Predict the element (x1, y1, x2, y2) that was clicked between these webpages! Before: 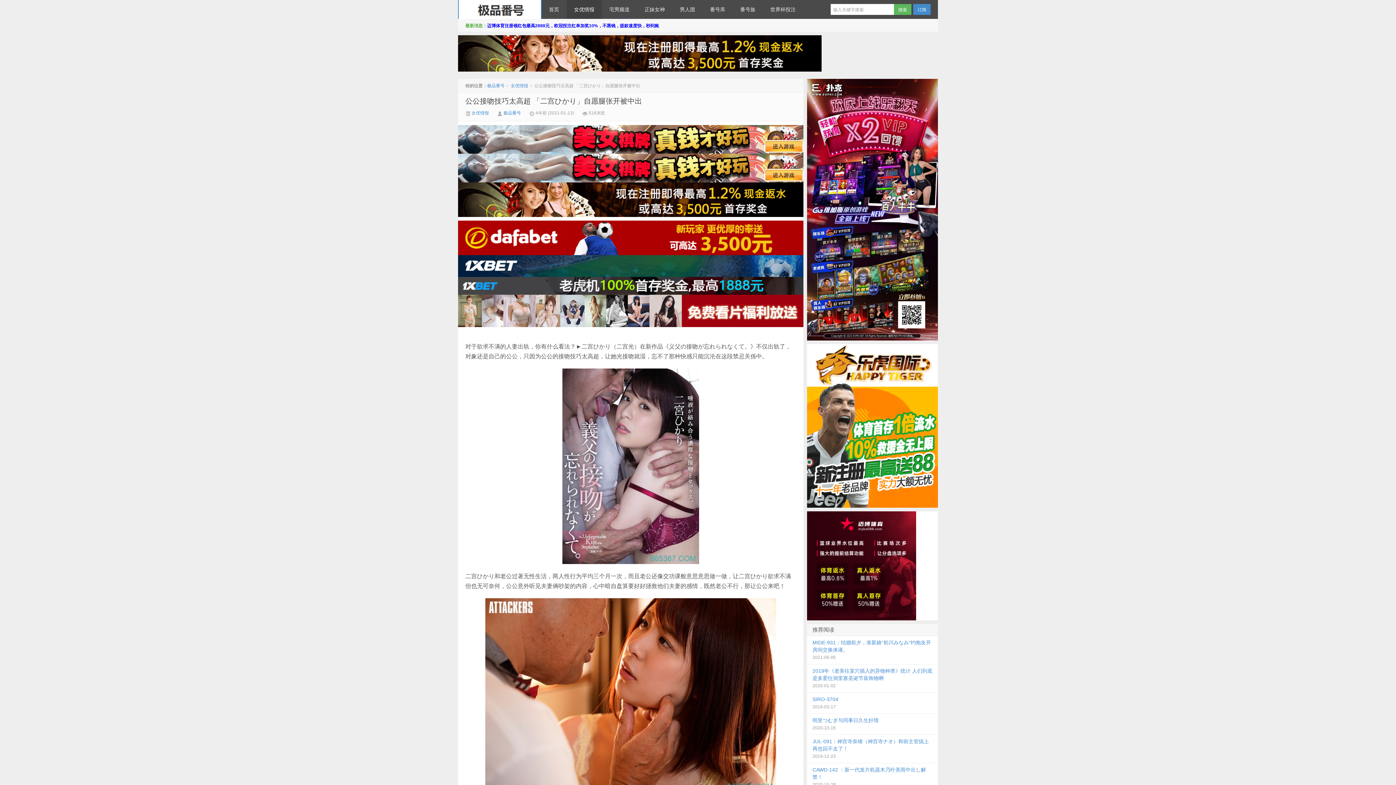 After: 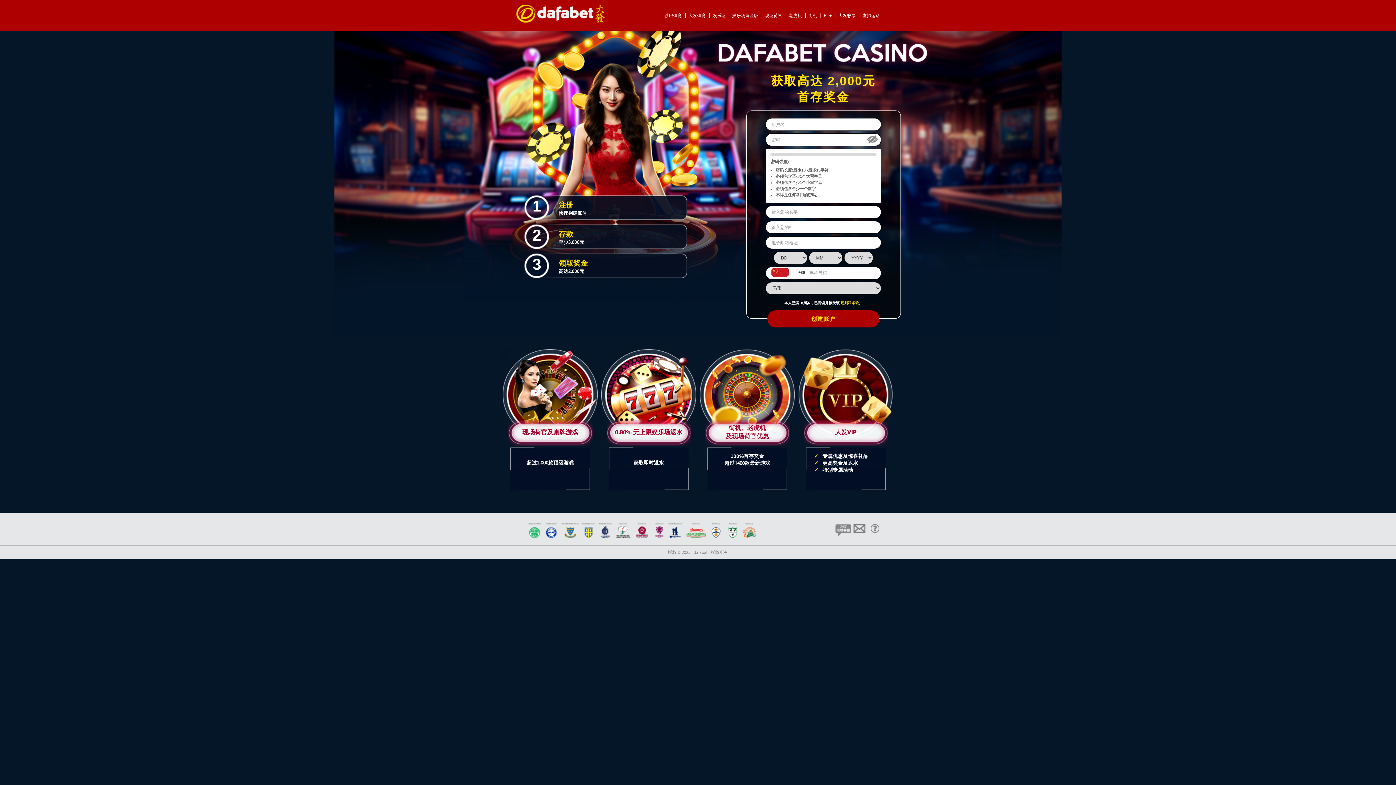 Action: bbox: (458, 220, 803, 255)